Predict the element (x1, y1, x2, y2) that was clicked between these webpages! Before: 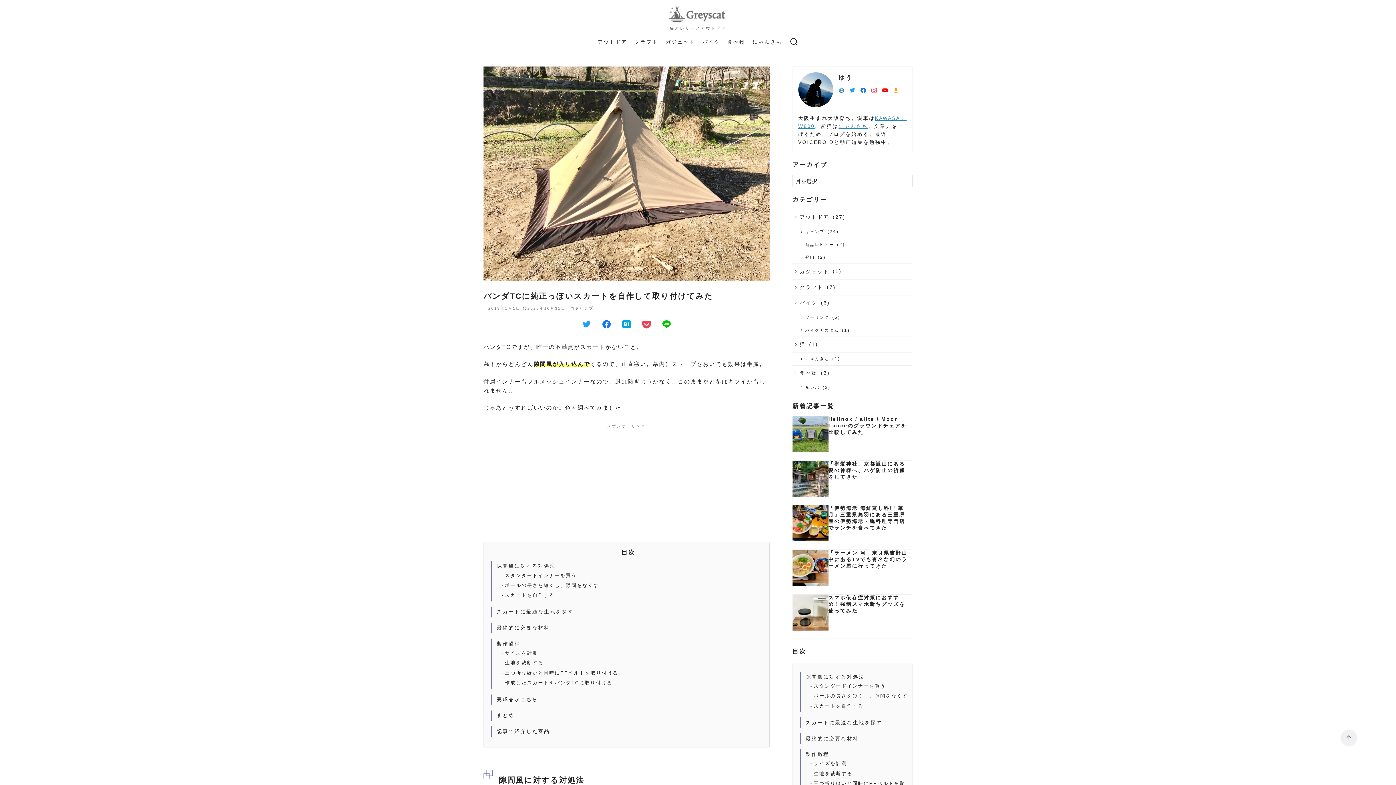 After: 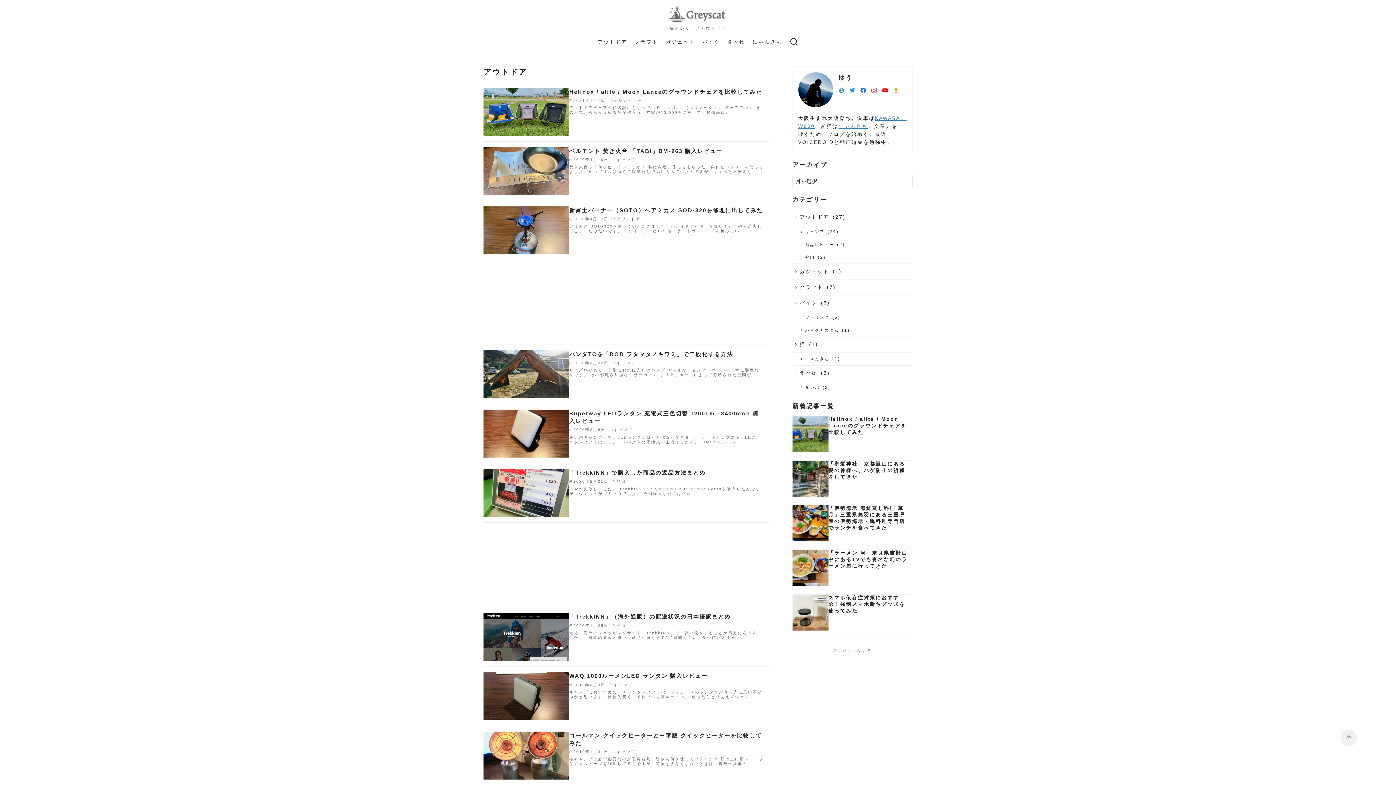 Action: bbox: (792, 209, 830, 225) label: アウトドア